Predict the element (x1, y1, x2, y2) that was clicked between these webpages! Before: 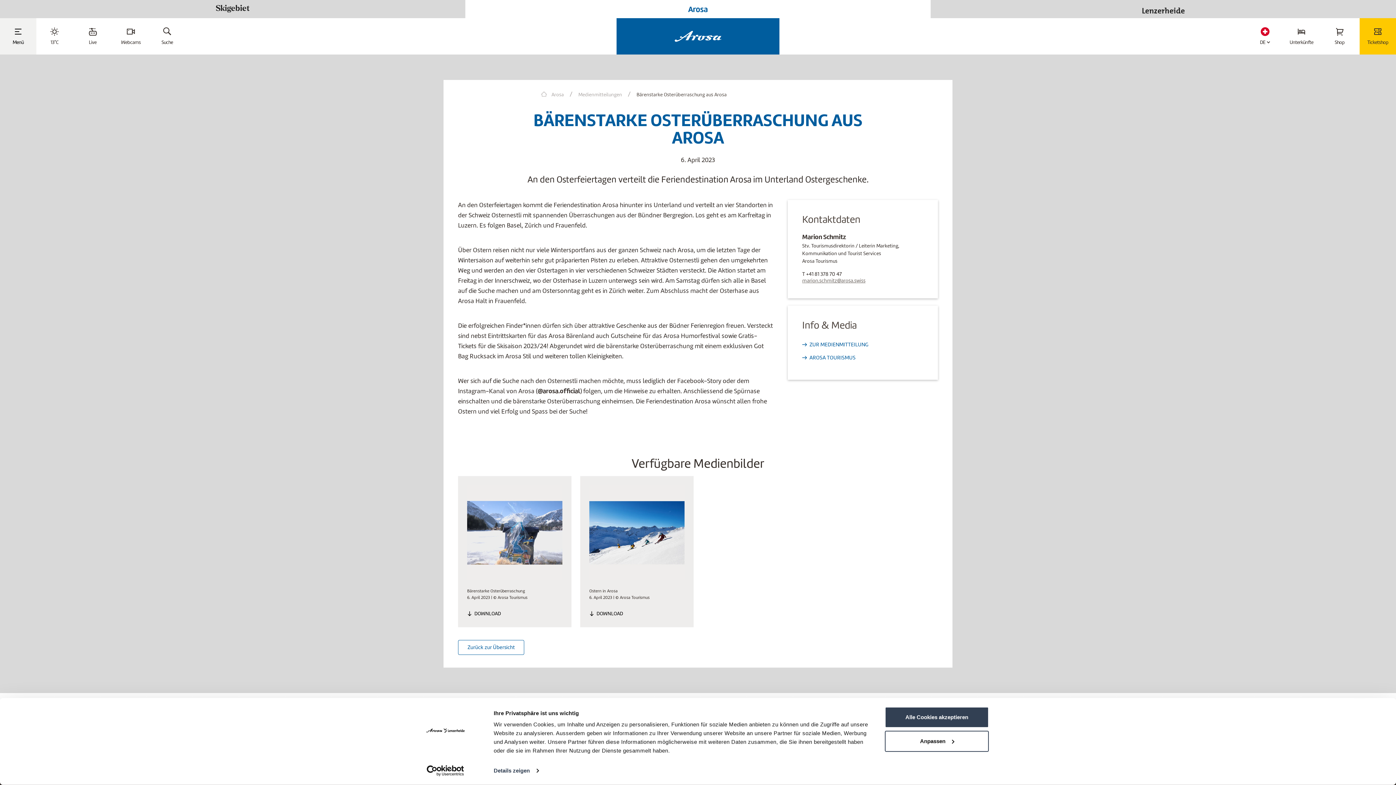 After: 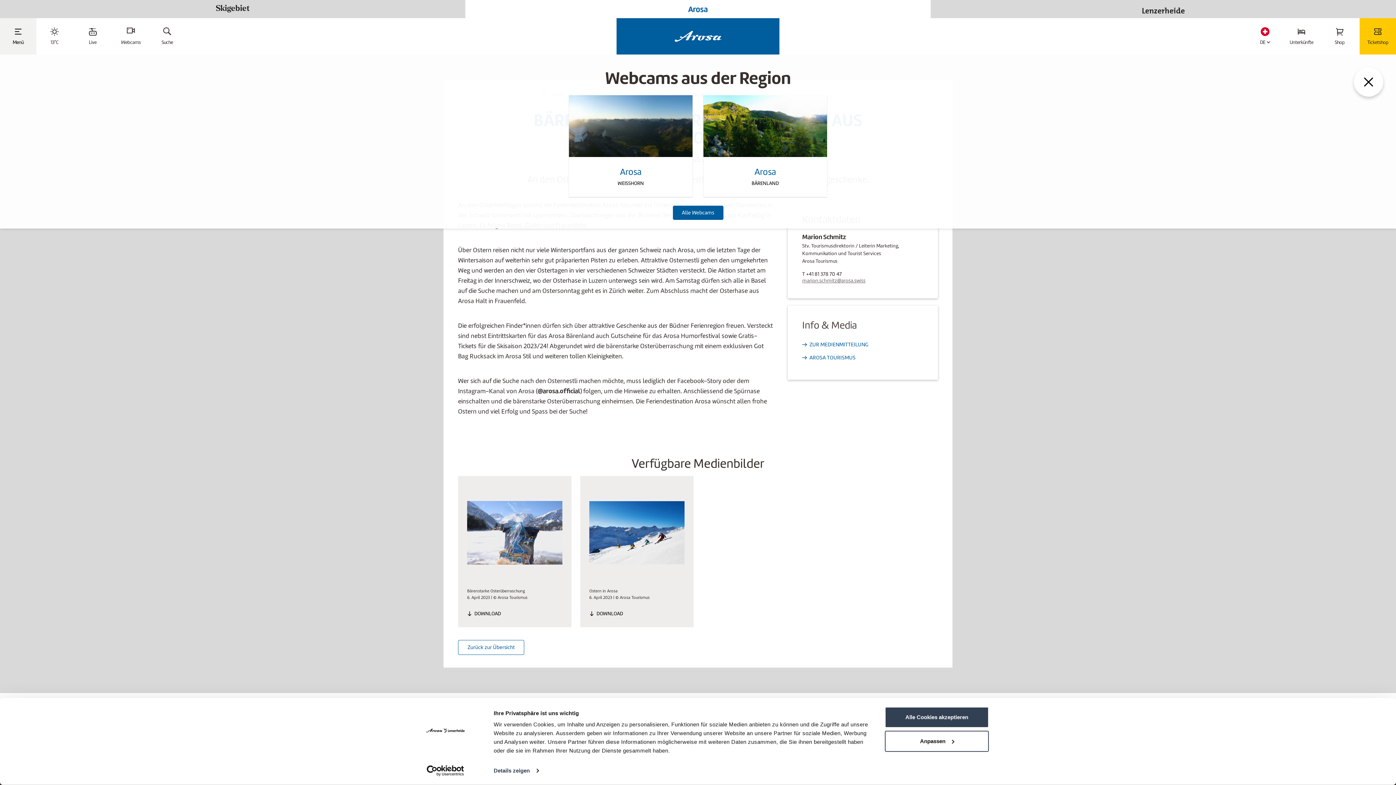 Action: bbox: (111, 23, 150, 49) label: Webcams